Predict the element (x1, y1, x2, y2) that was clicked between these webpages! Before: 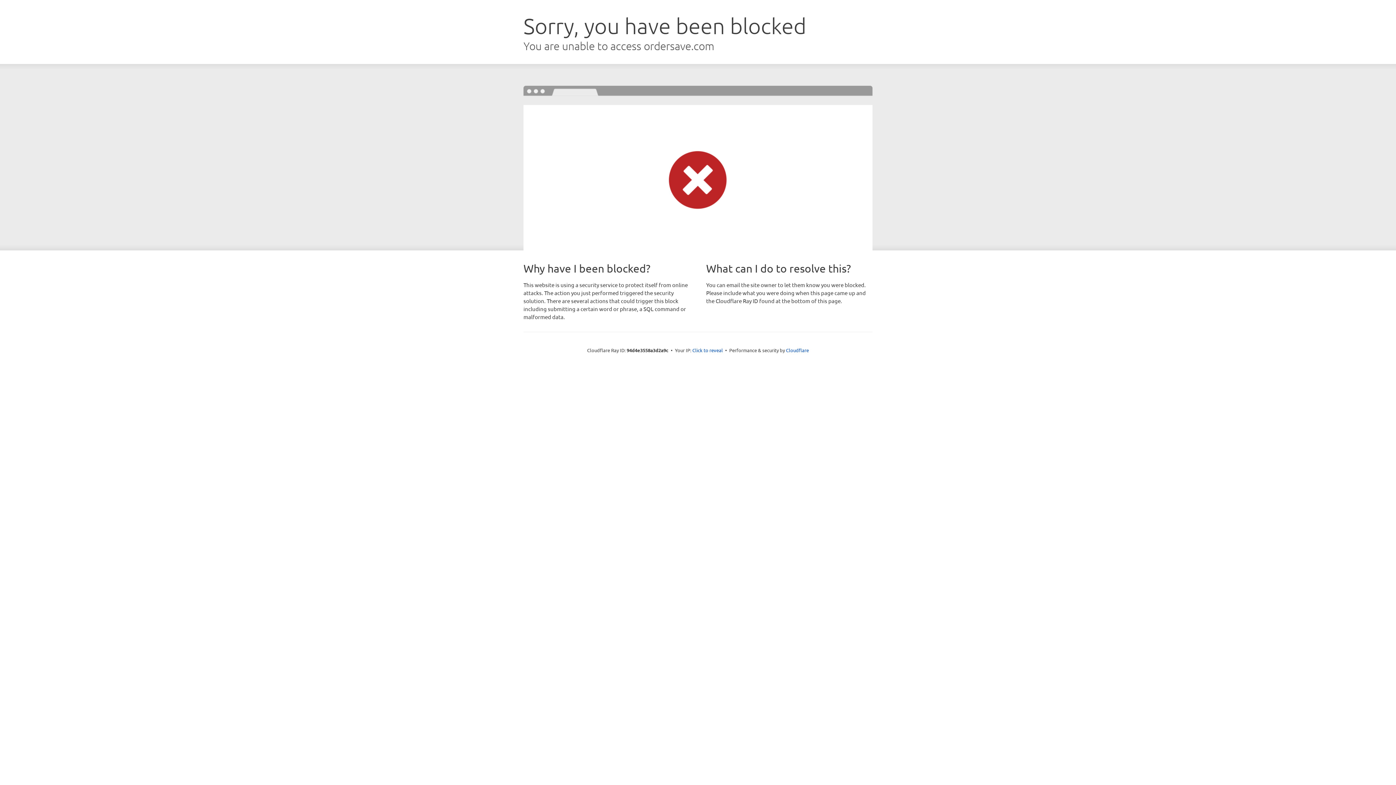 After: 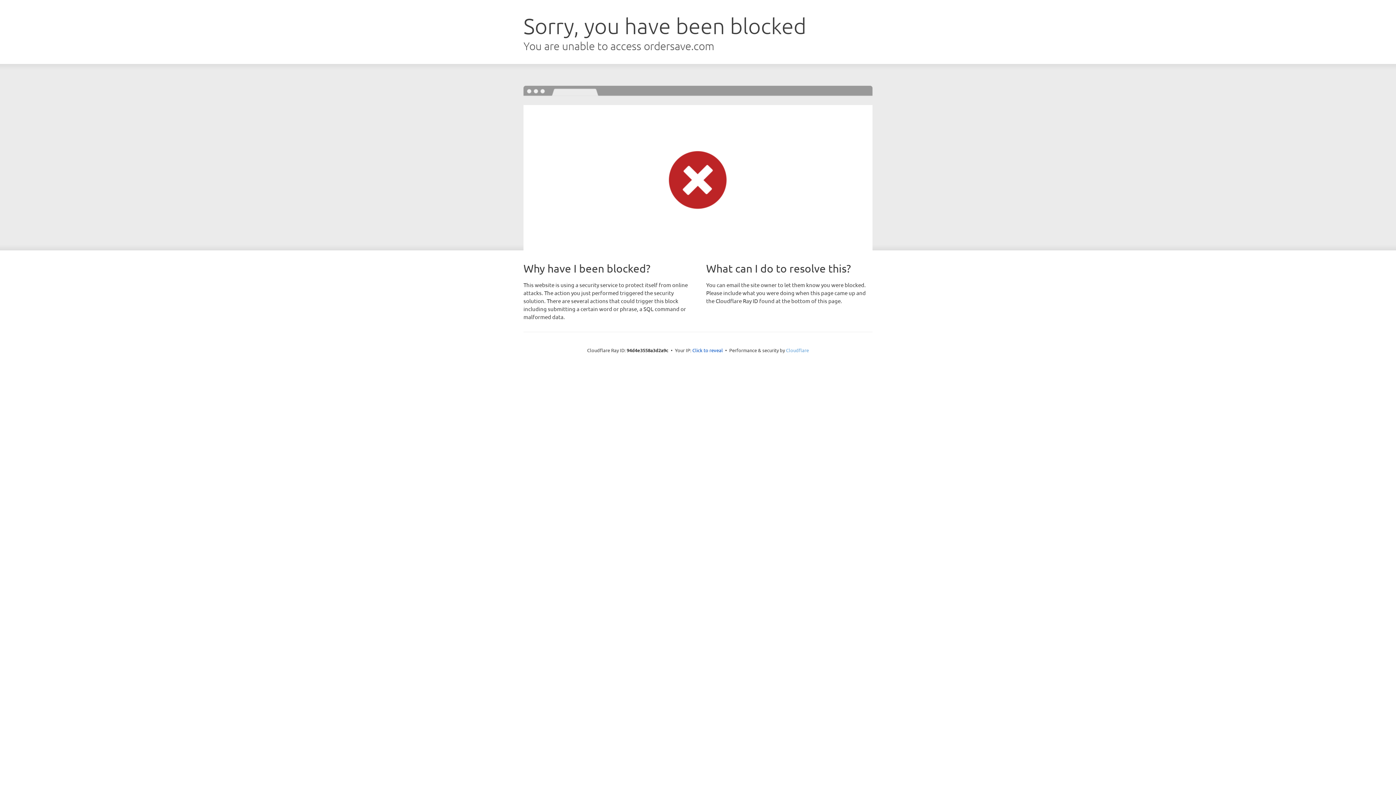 Action: label: Cloudflare bbox: (786, 347, 809, 353)